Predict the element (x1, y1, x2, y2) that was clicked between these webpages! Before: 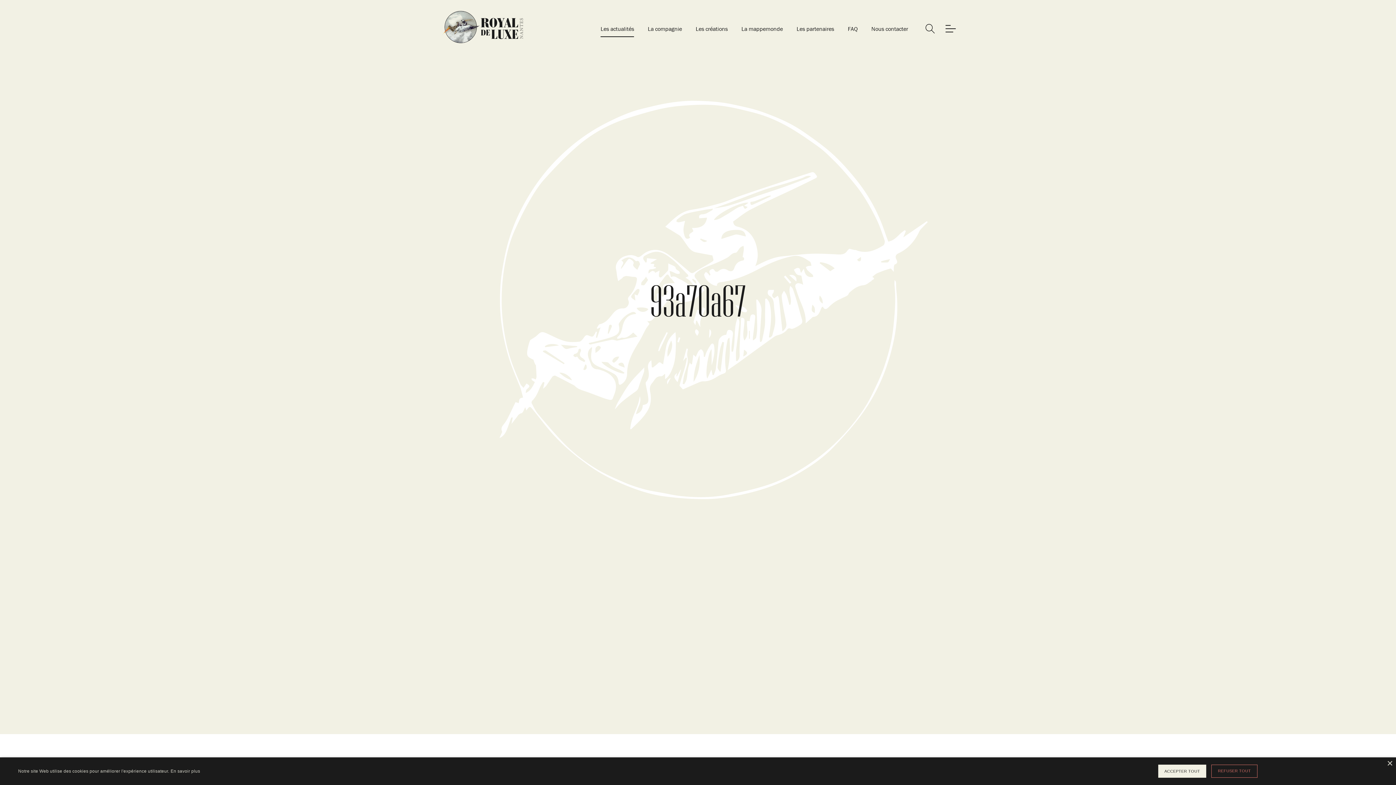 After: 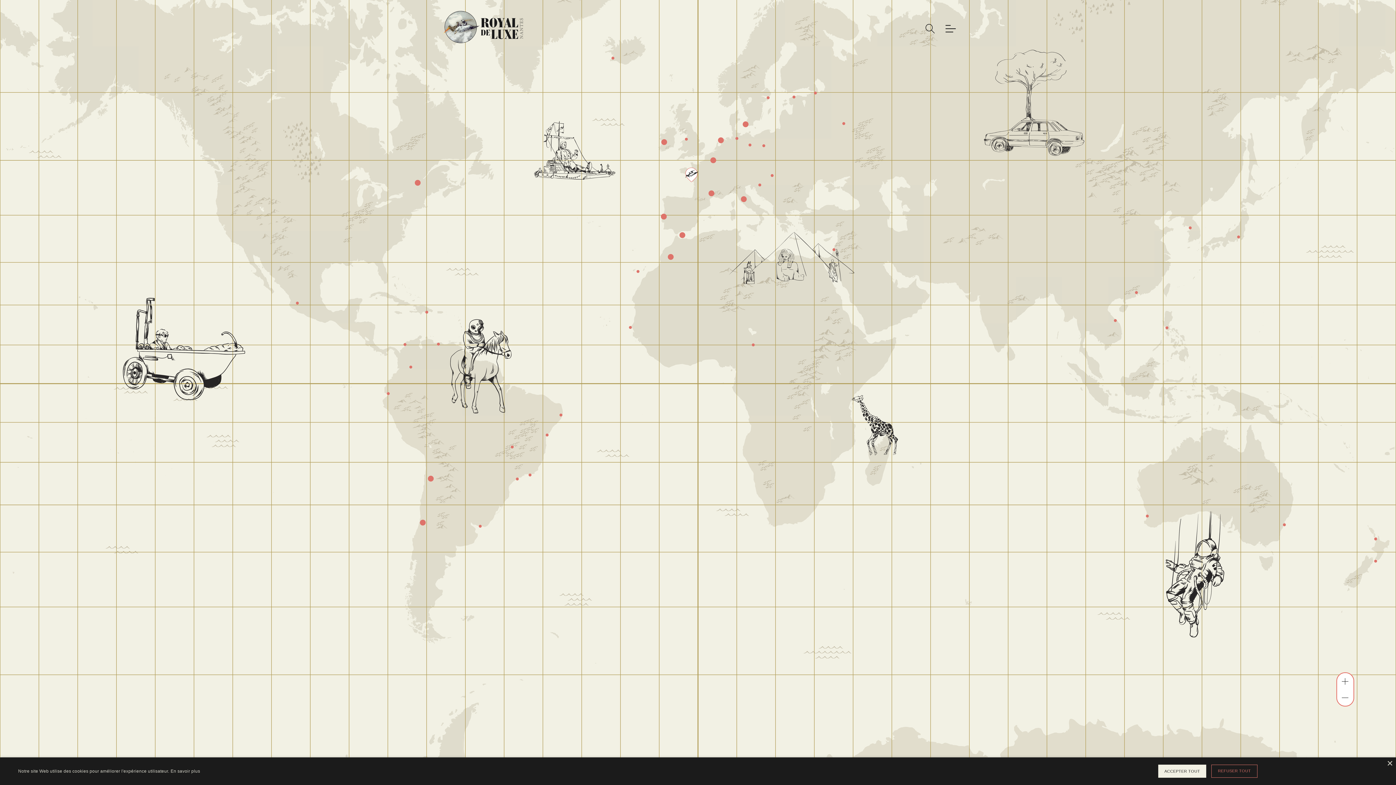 Action: bbox: (741, 20, 783, 37) label: La mappemonde